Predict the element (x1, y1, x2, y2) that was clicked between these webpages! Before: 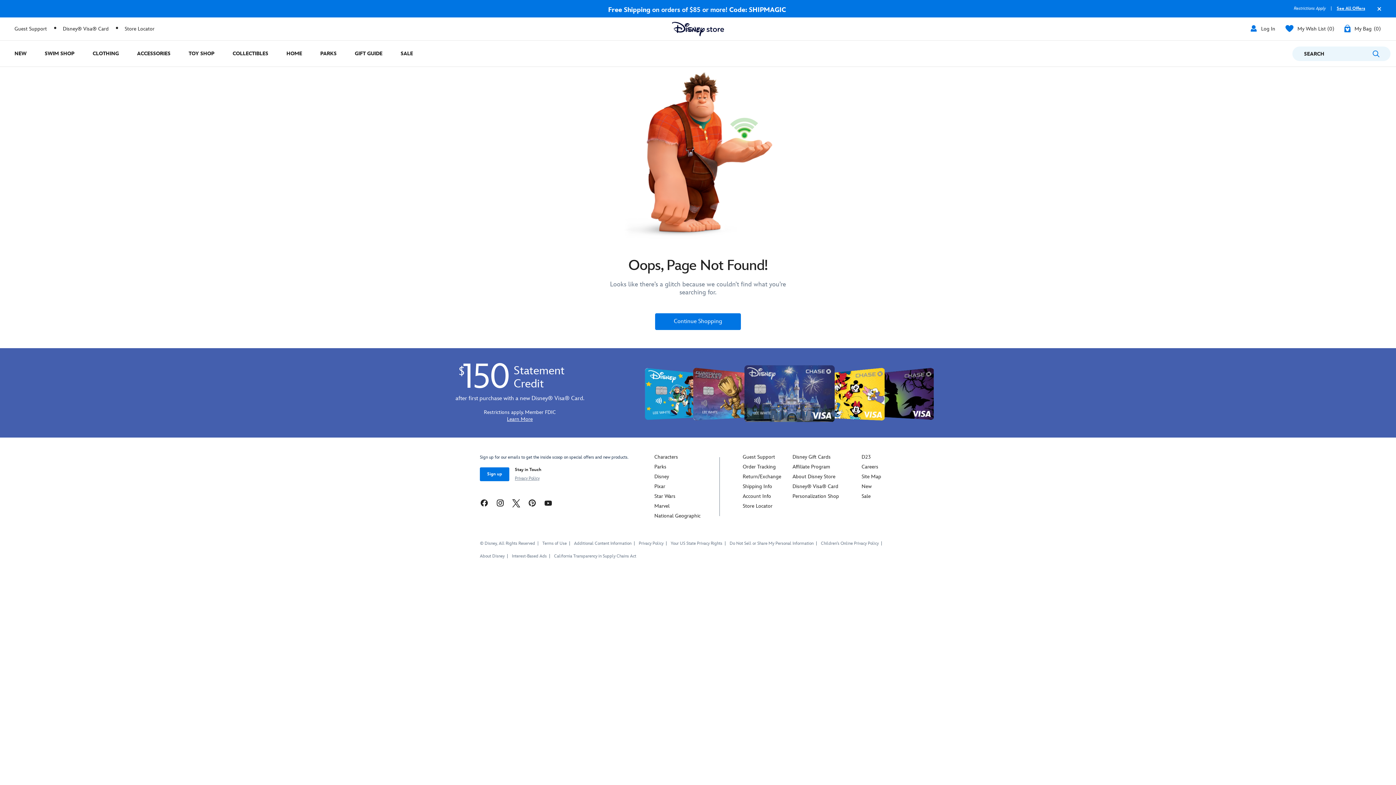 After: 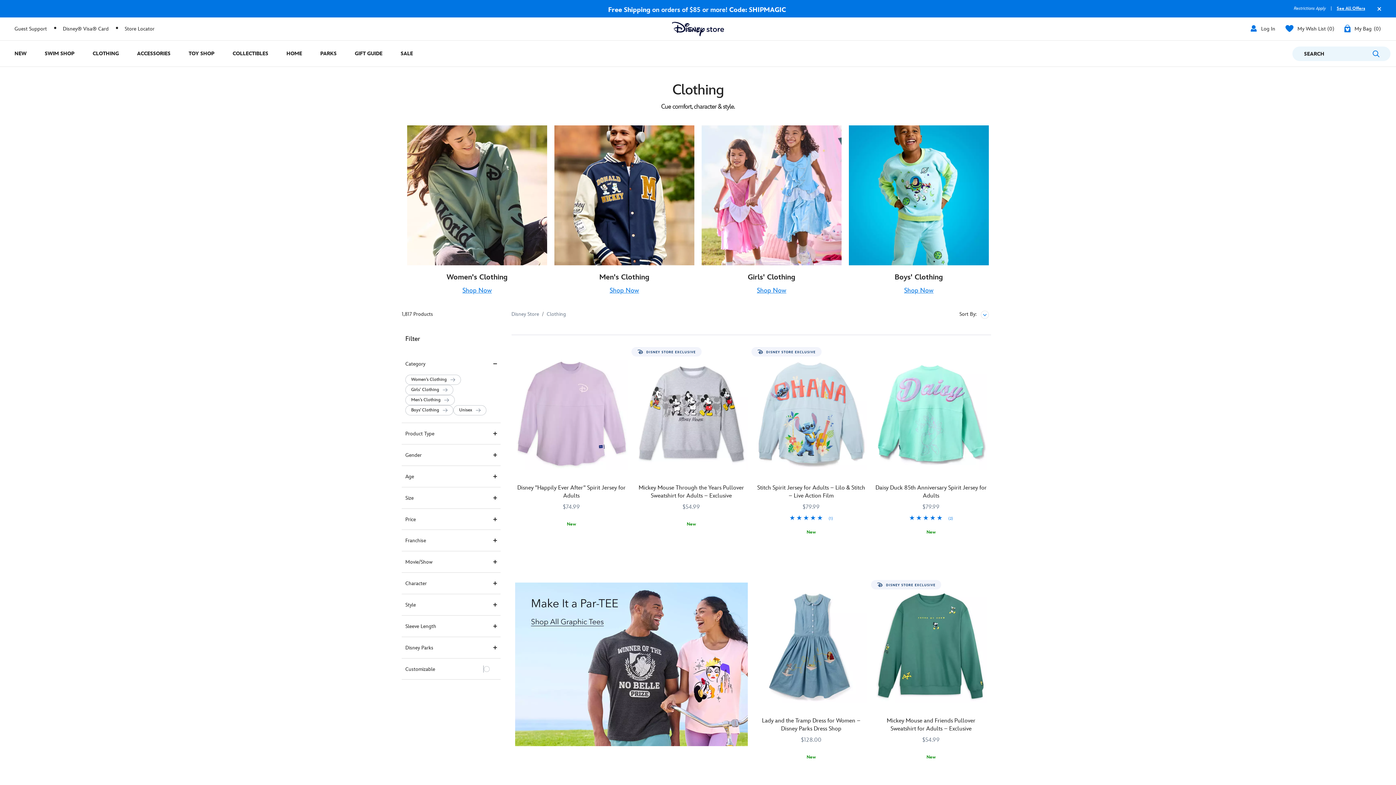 Action: bbox: (83, 40, 128, 66) label: Clothing